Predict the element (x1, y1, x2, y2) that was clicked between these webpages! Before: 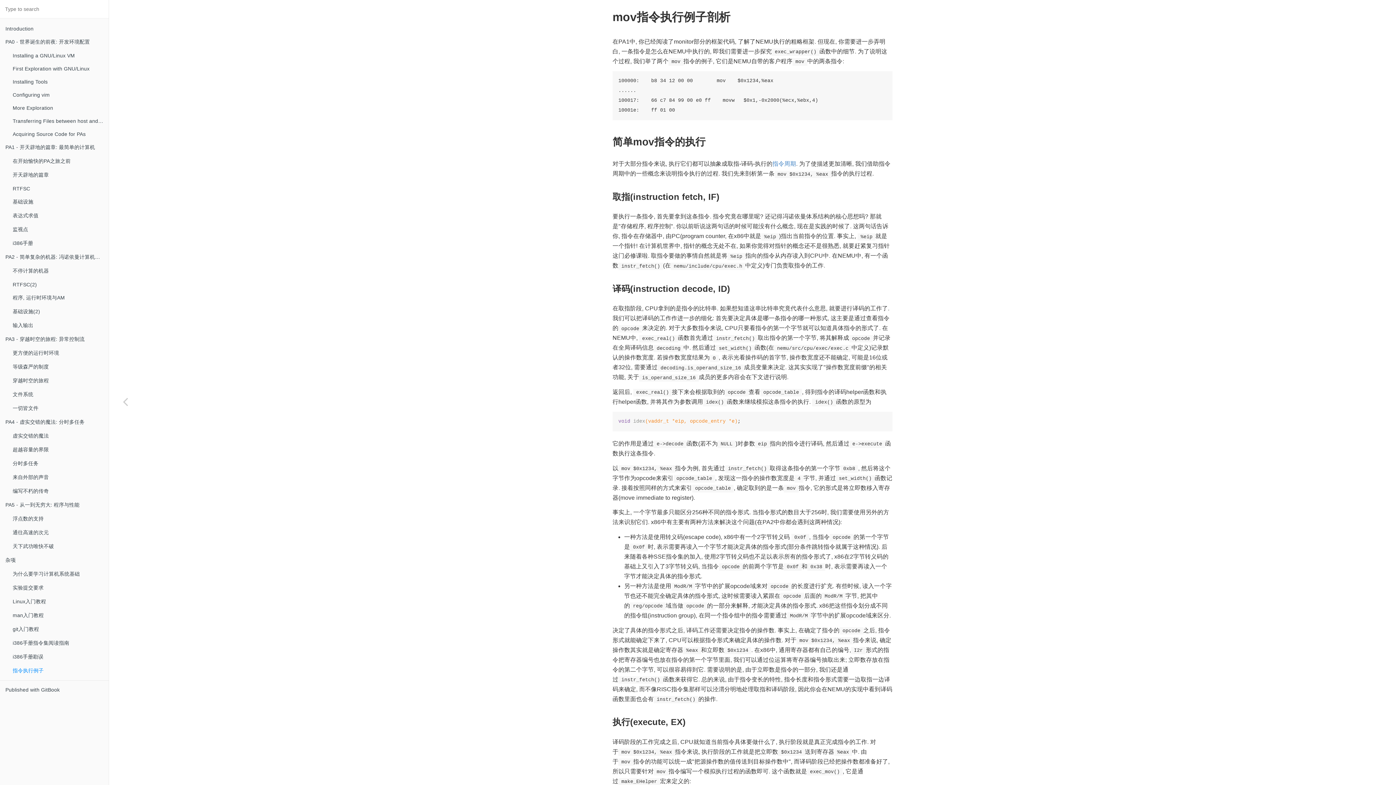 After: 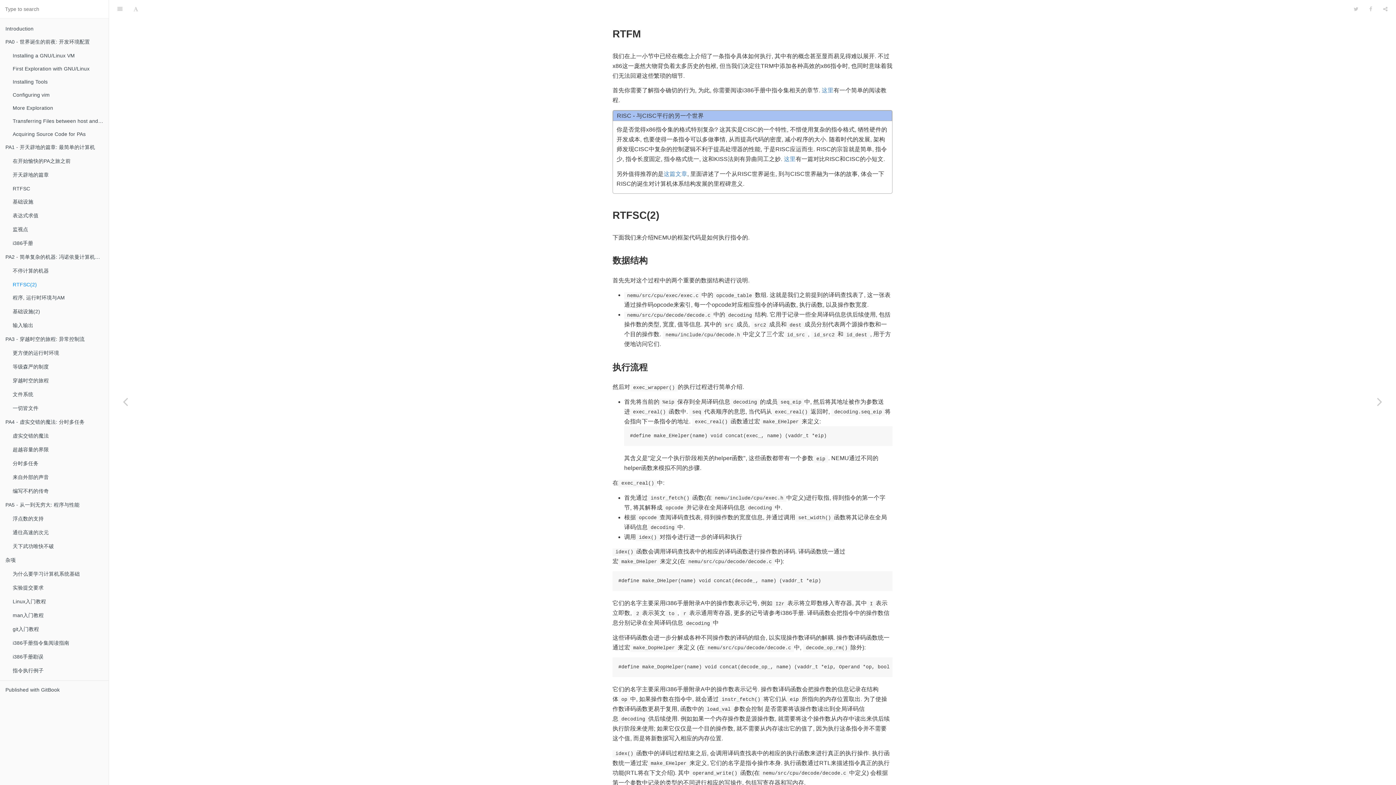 Action: label: RTFSC(2) bbox: (7, 278, 108, 291)